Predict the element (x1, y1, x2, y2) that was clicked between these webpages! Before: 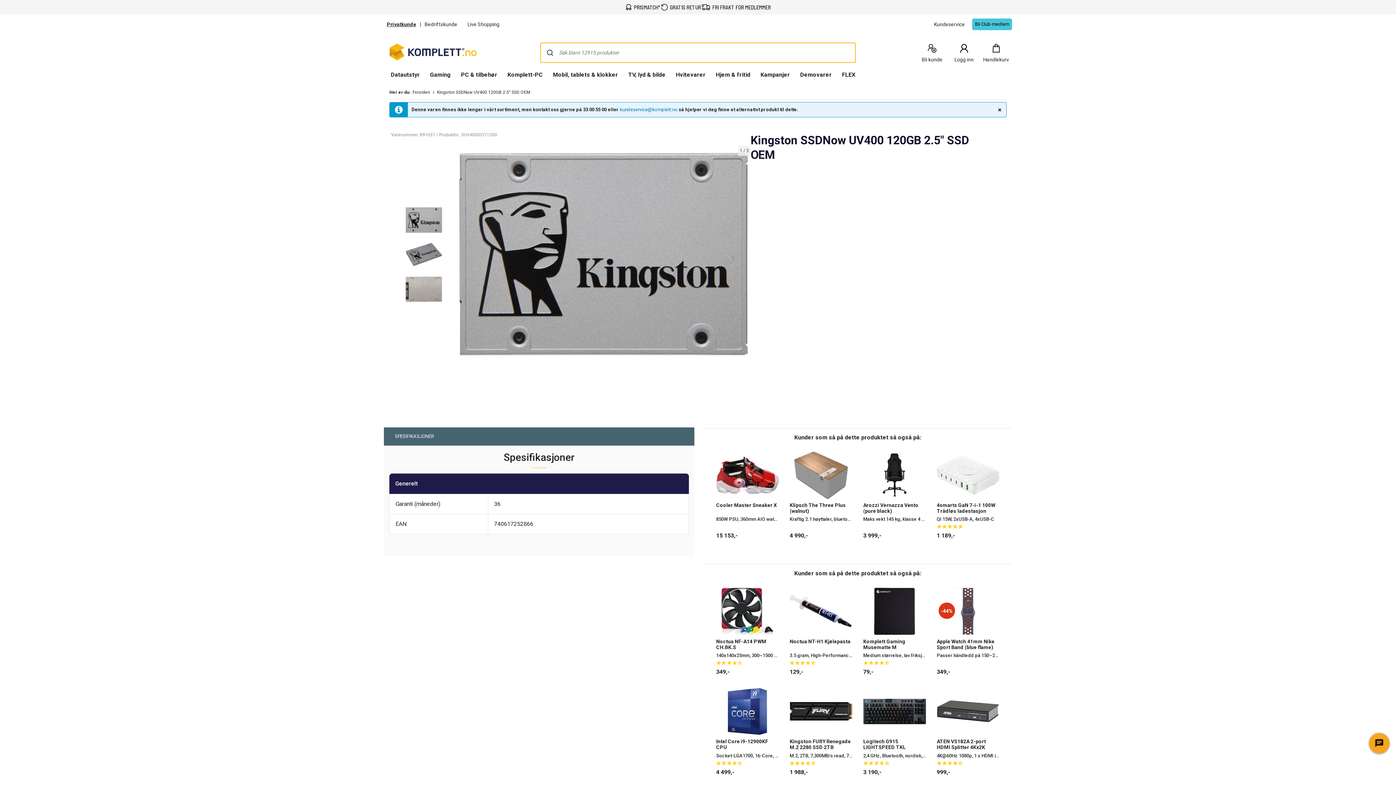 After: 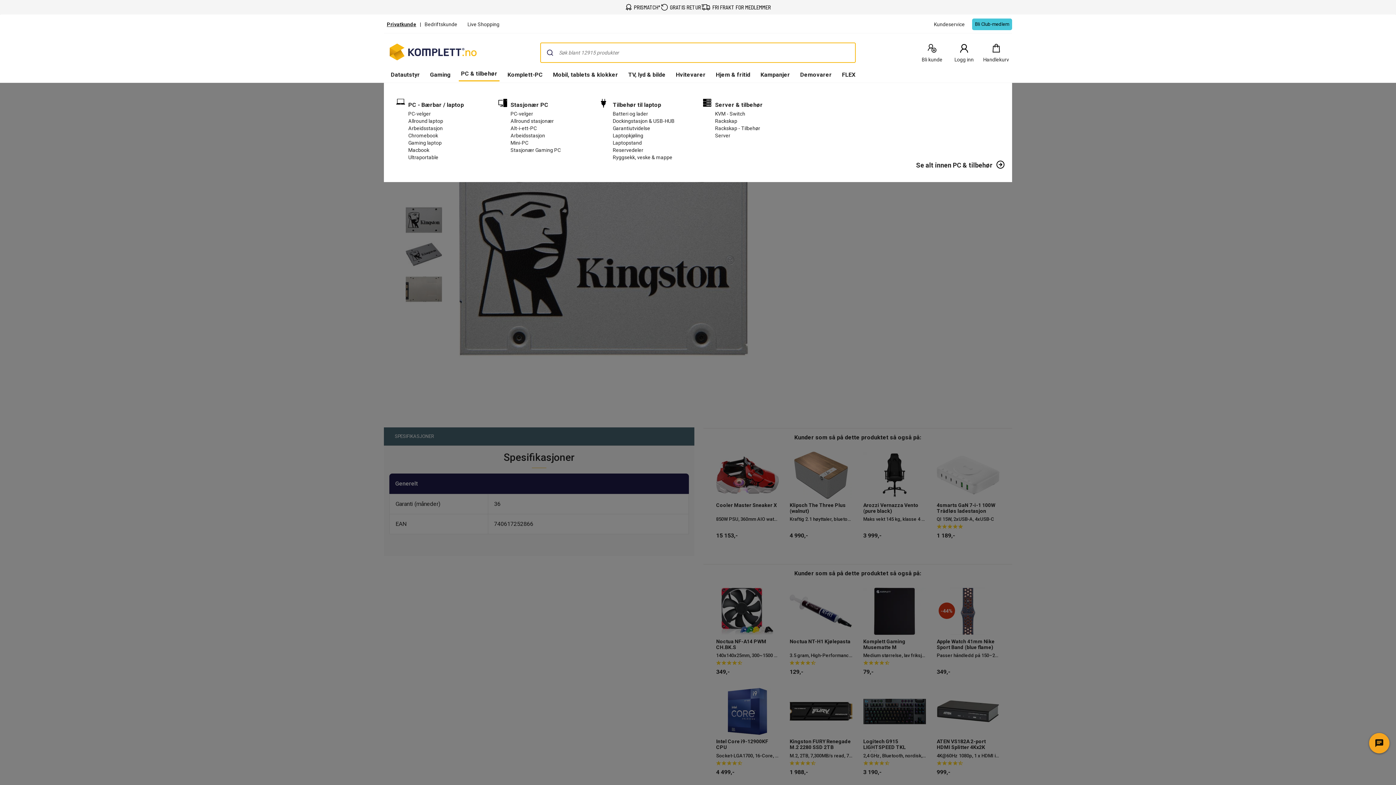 Action: bbox: (458, 68, 499, 82) label: PC & tilbehør